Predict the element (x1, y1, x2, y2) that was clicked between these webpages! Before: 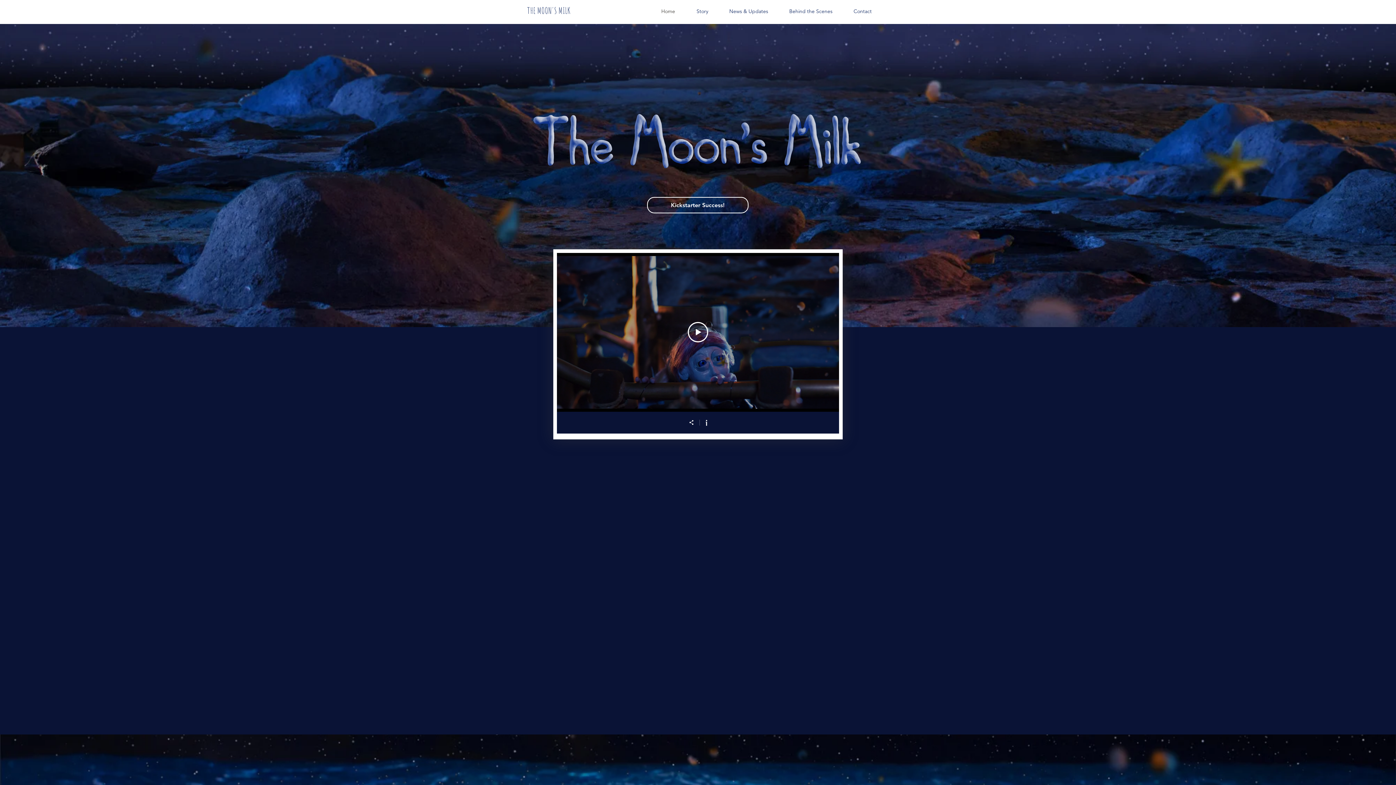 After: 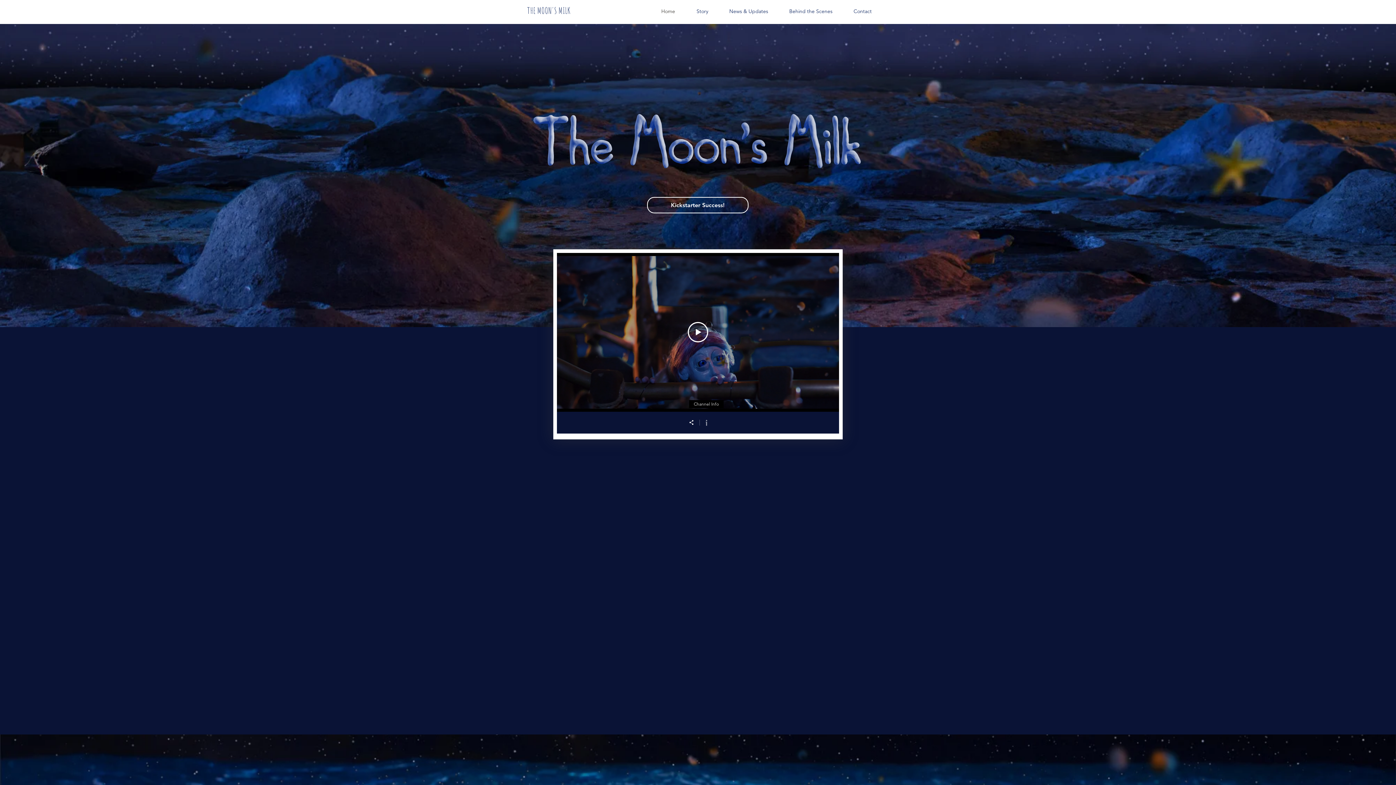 Action: label: Show Channel info bbox: (700, 418, 713, 427)